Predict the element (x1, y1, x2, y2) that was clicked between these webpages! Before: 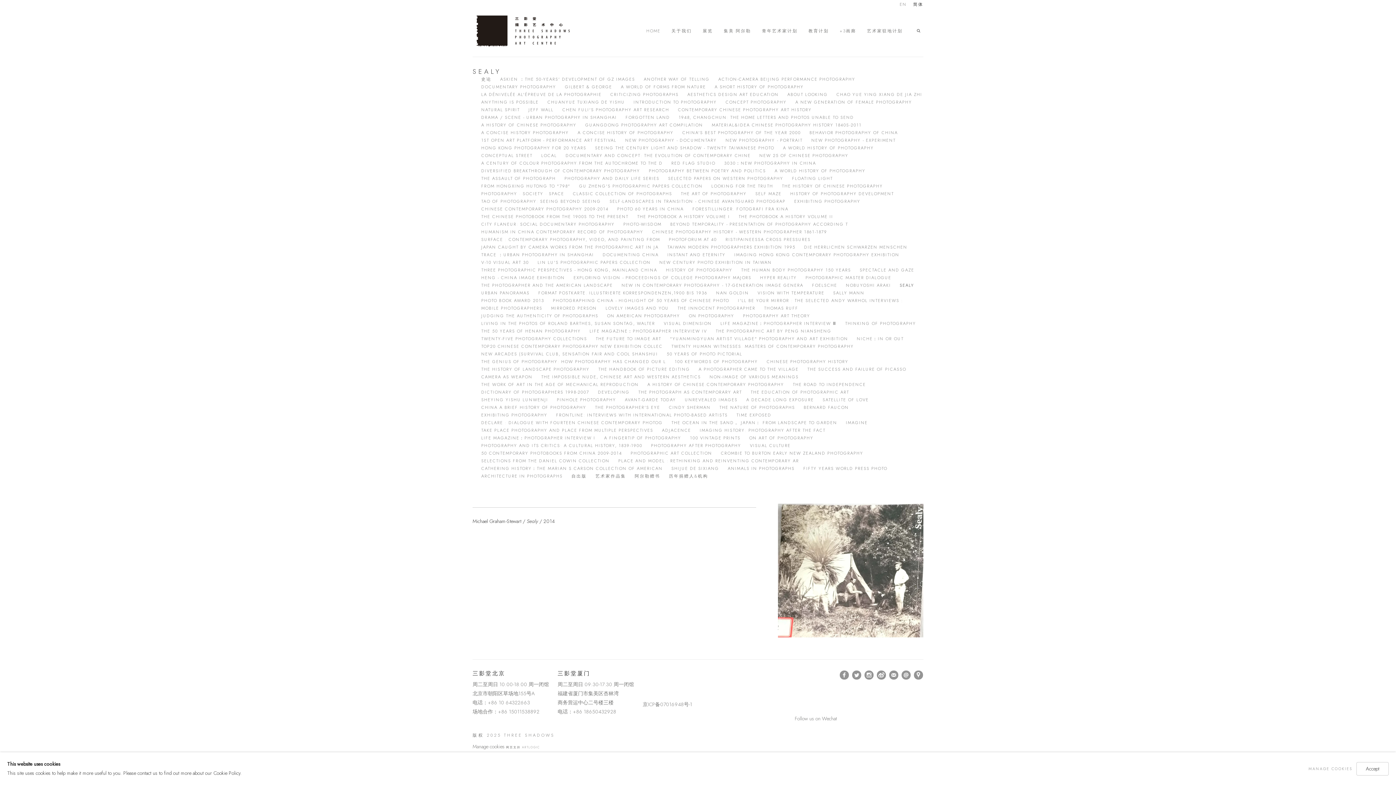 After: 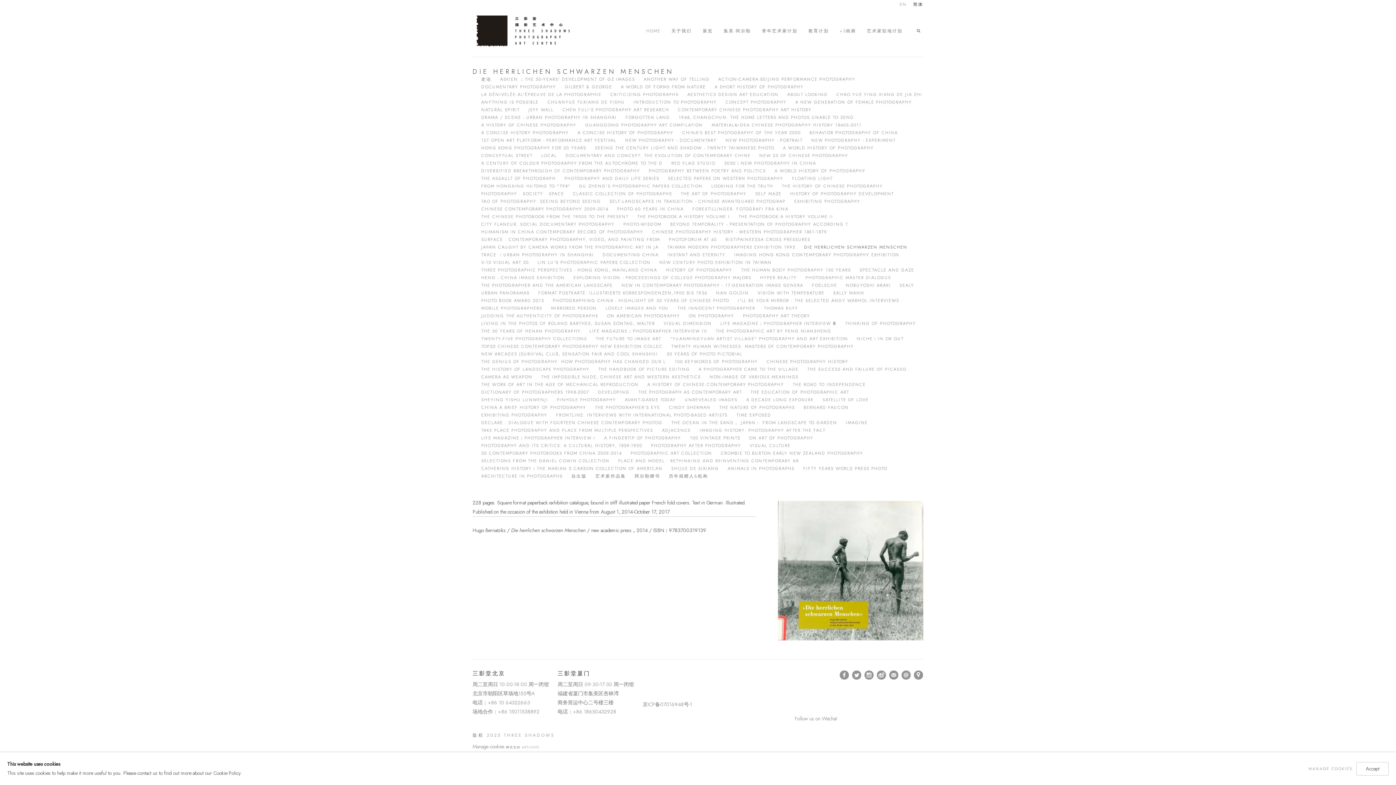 Action: label: Link to Three Shadows Die herrlichen schwarzen Menschen page bbox: (804, 243, 907, 251)